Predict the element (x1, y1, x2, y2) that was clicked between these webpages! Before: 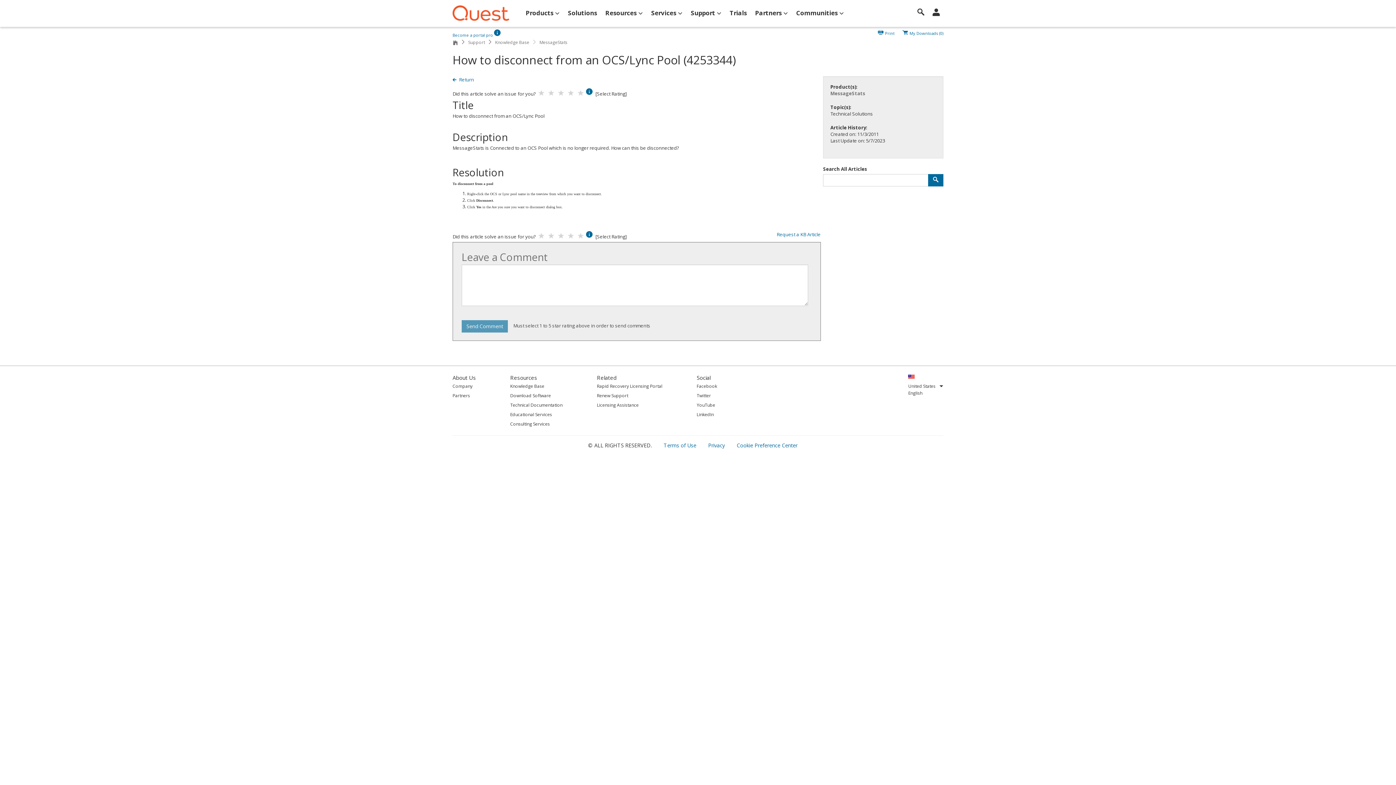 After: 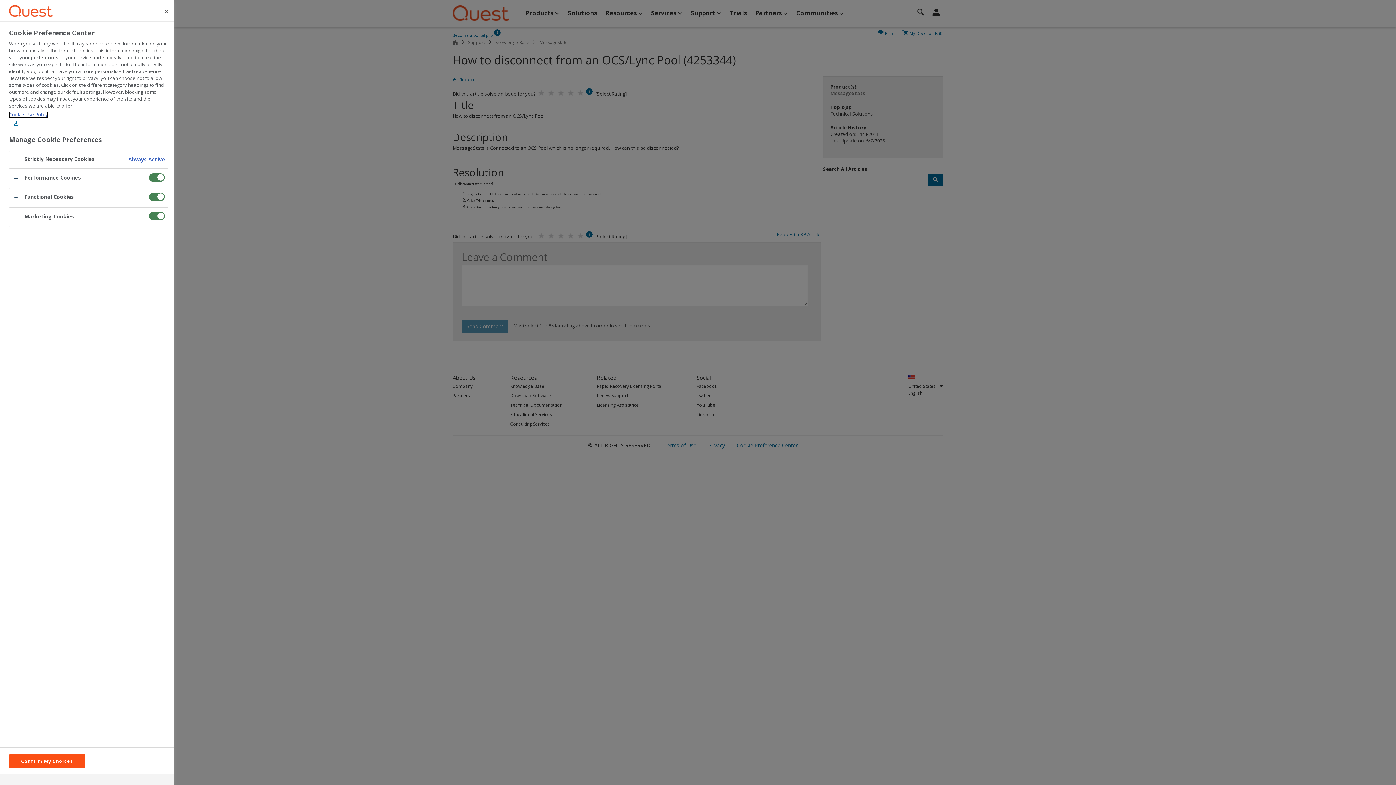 Action: label: Cookie Preference Center bbox: (726, 439, 808, 451)